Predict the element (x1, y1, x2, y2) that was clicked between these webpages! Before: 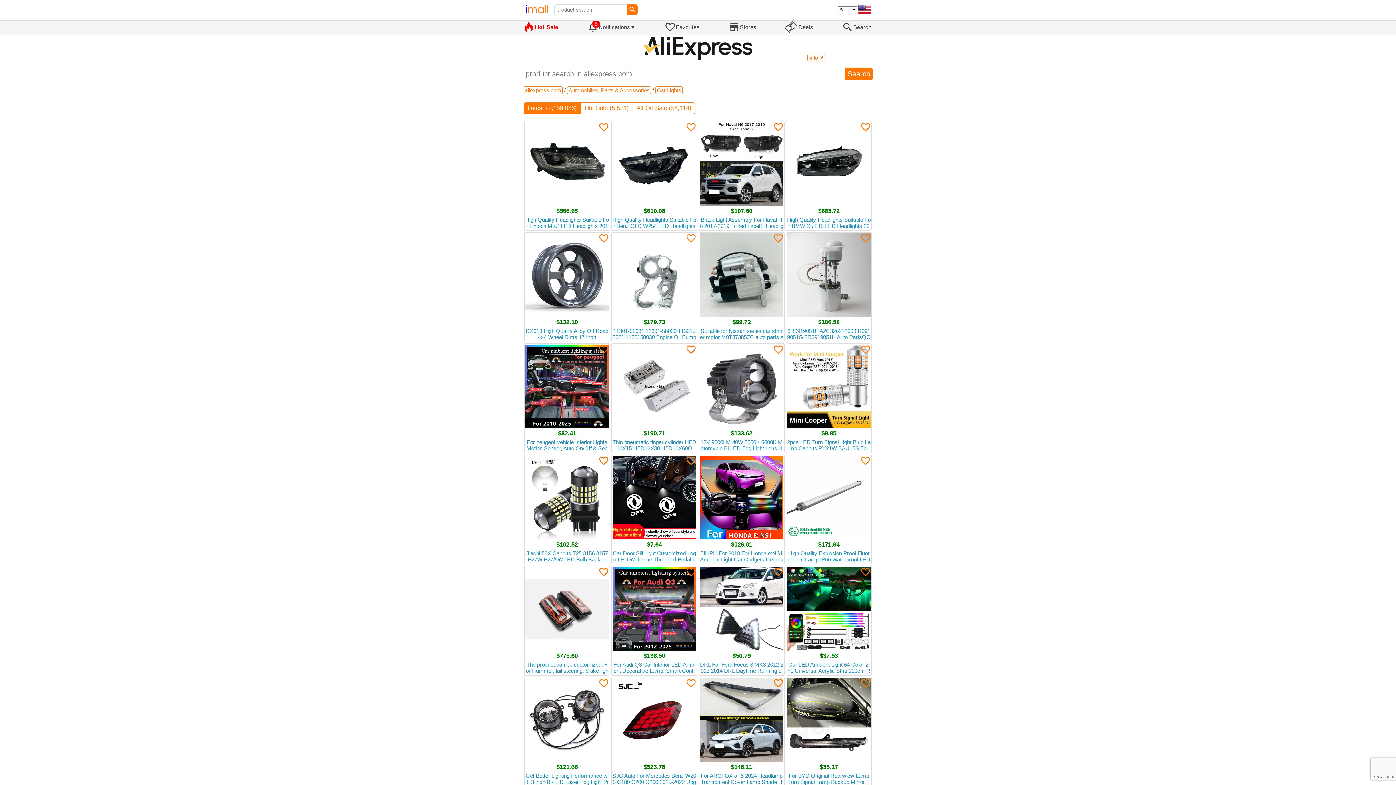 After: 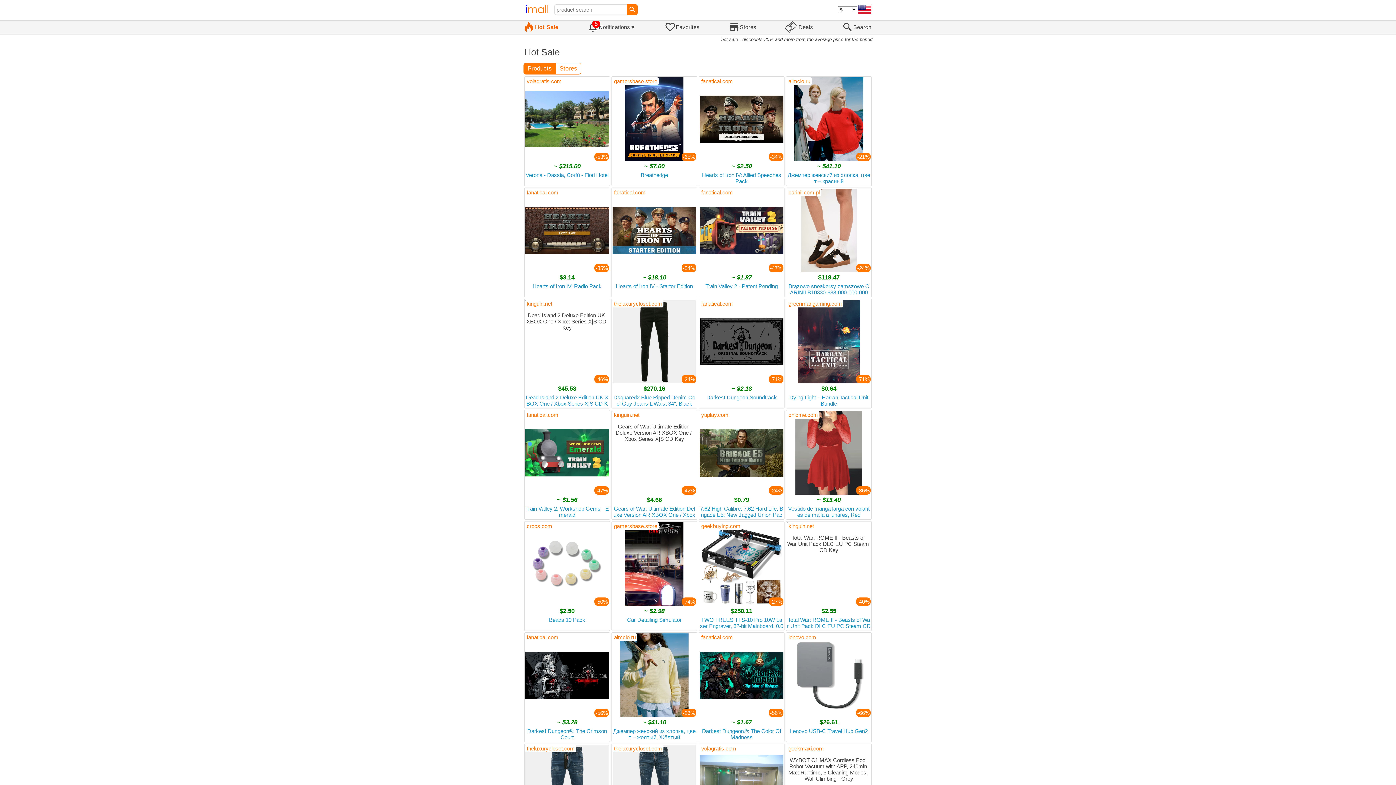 Action: label: 	 Hot Sale bbox: (523, 20, 559, 34)